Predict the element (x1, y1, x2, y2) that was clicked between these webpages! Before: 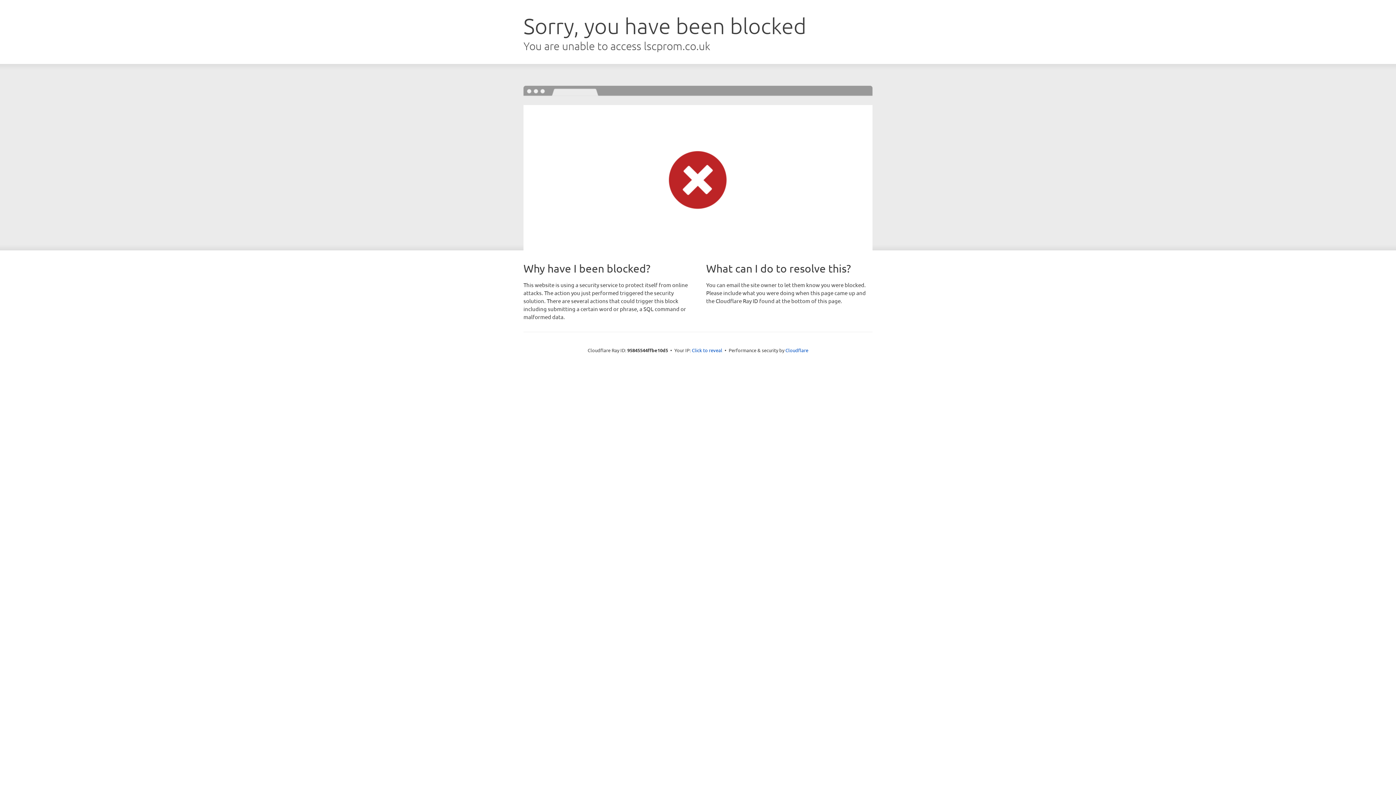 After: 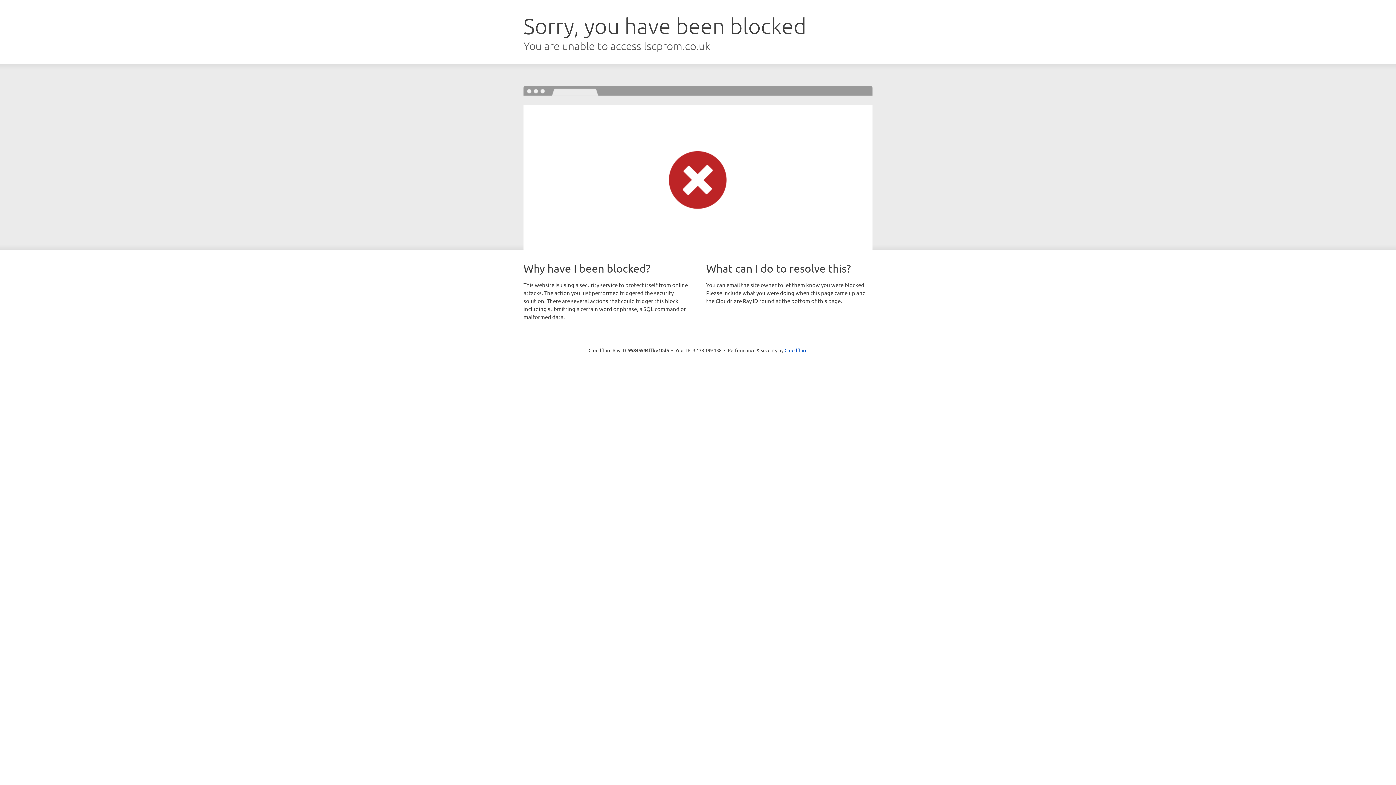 Action: bbox: (692, 346, 722, 353) label: Click to reveal